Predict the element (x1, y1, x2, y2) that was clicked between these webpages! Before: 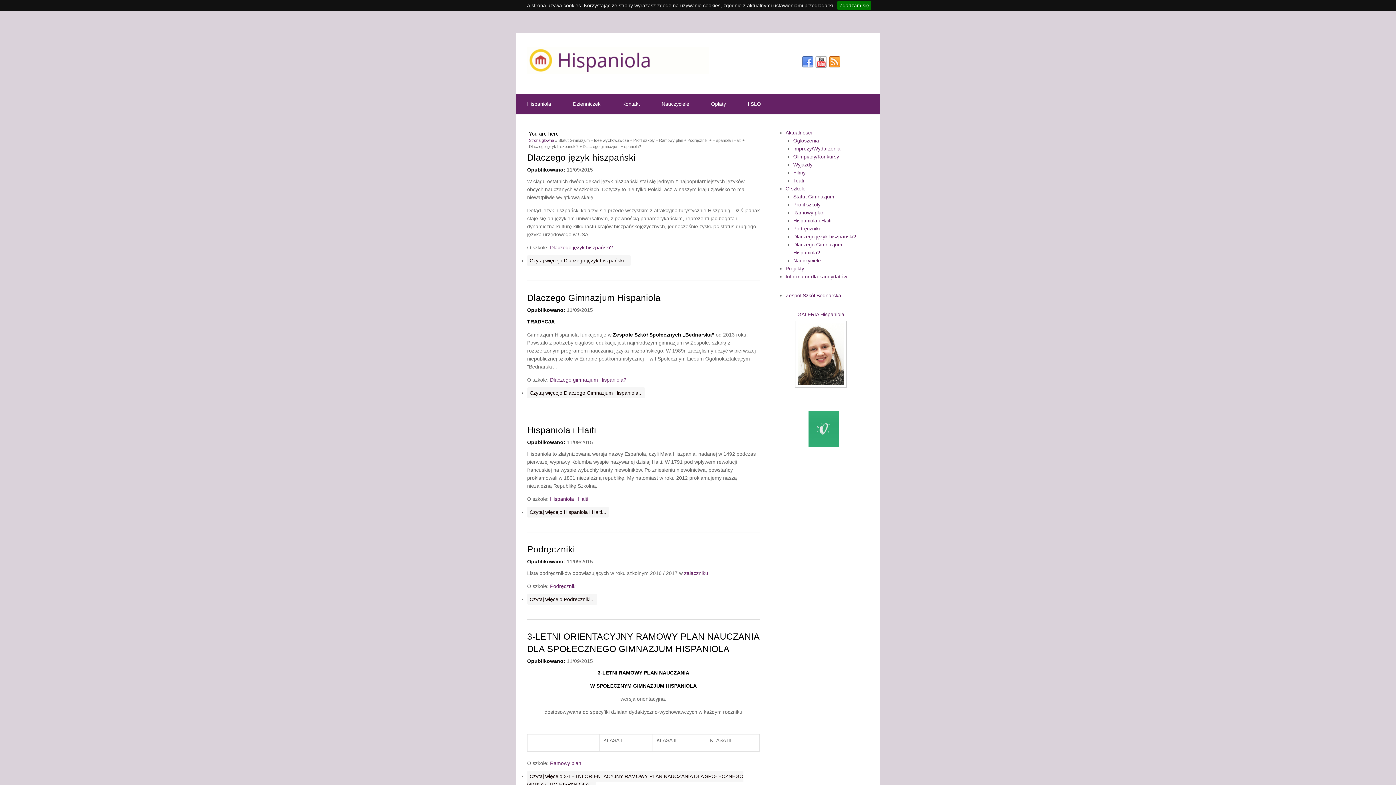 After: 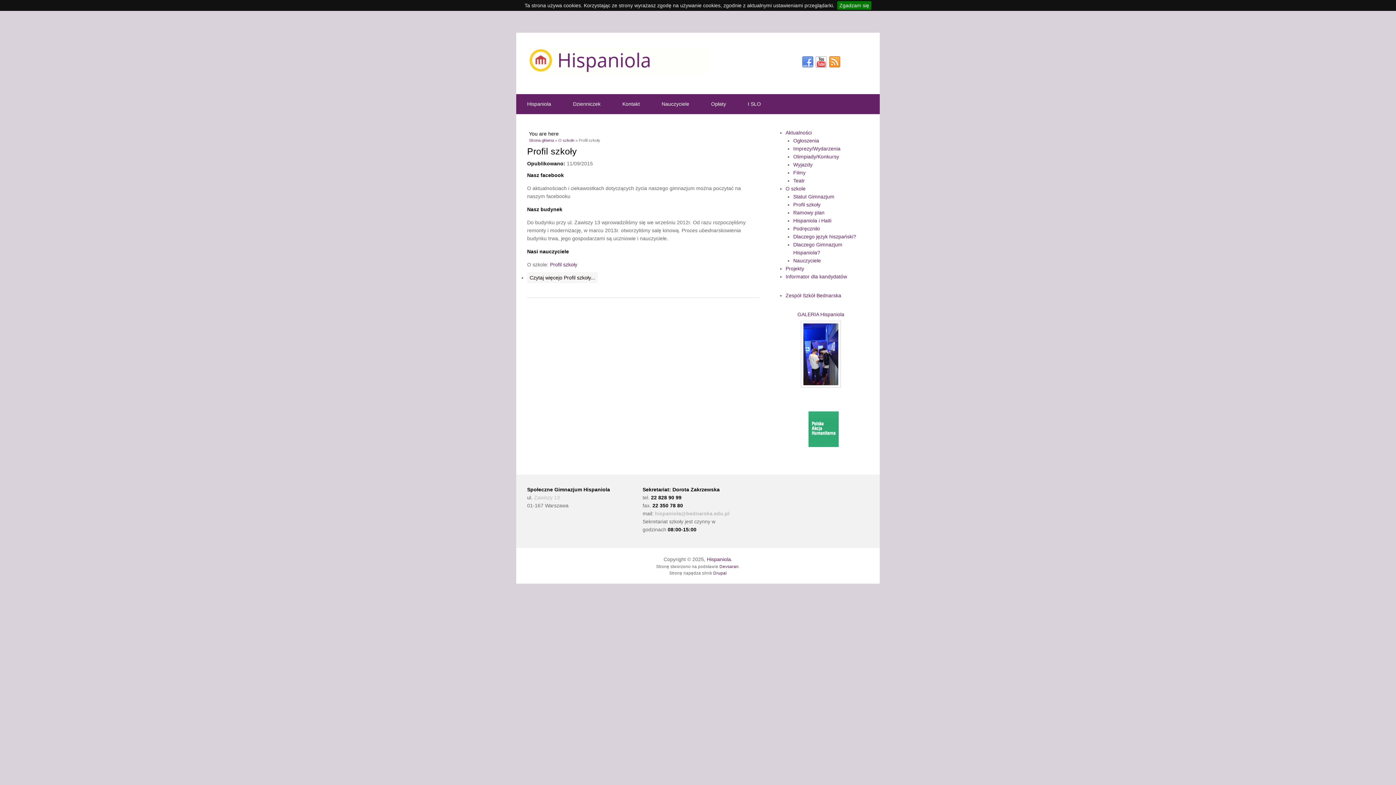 Action: label: Profil szkoły bbox: (793, 201, 820, 207)